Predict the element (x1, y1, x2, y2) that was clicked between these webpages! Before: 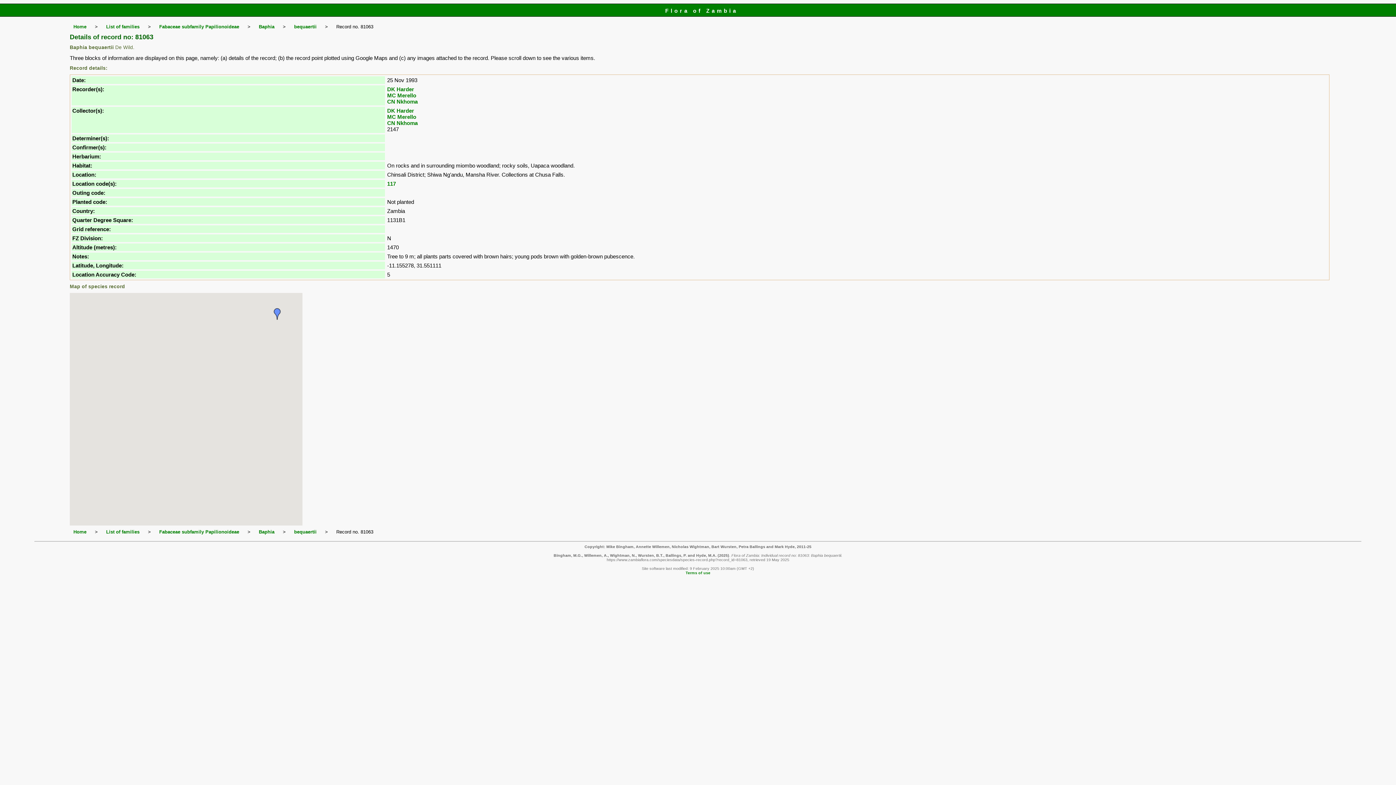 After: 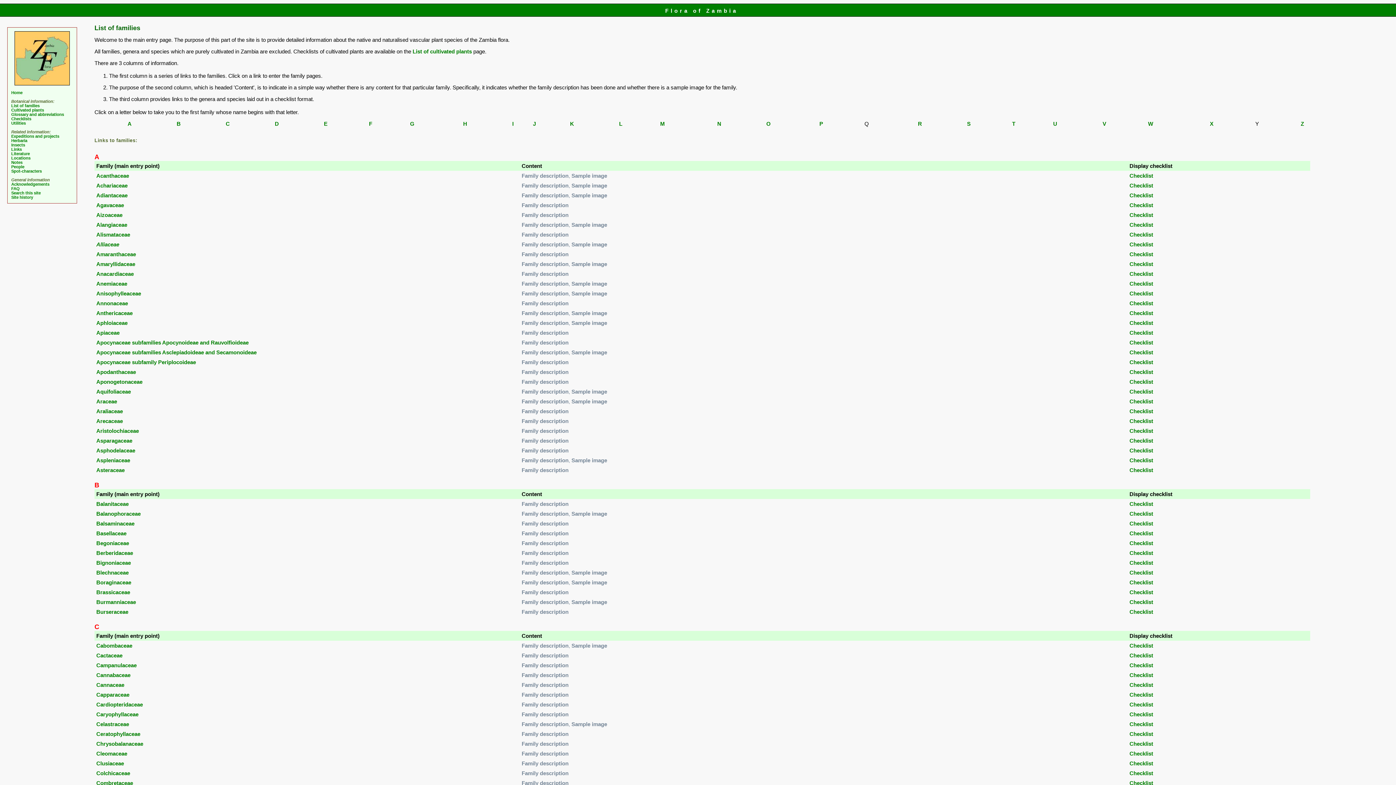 Action: label: List of families bbox: (106, 529, 139, 534)